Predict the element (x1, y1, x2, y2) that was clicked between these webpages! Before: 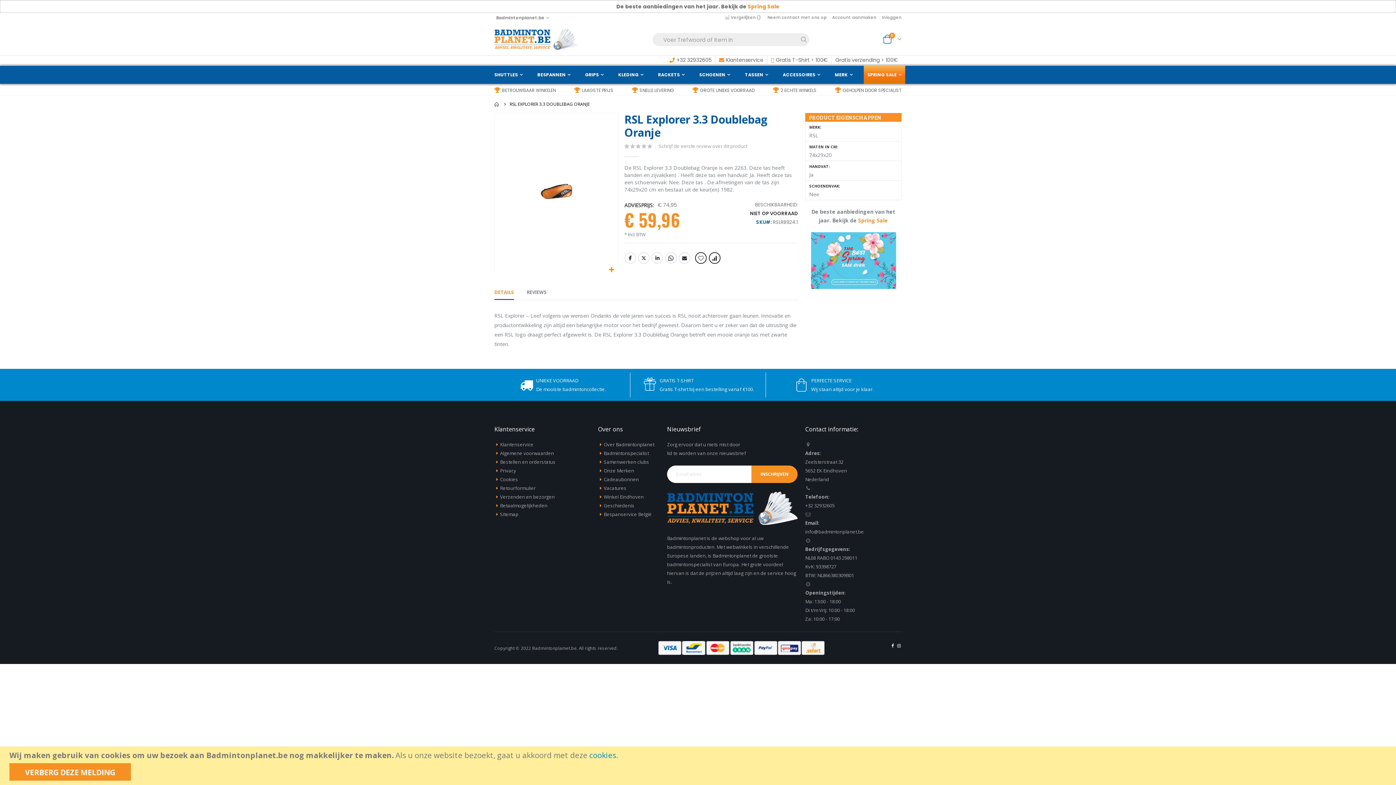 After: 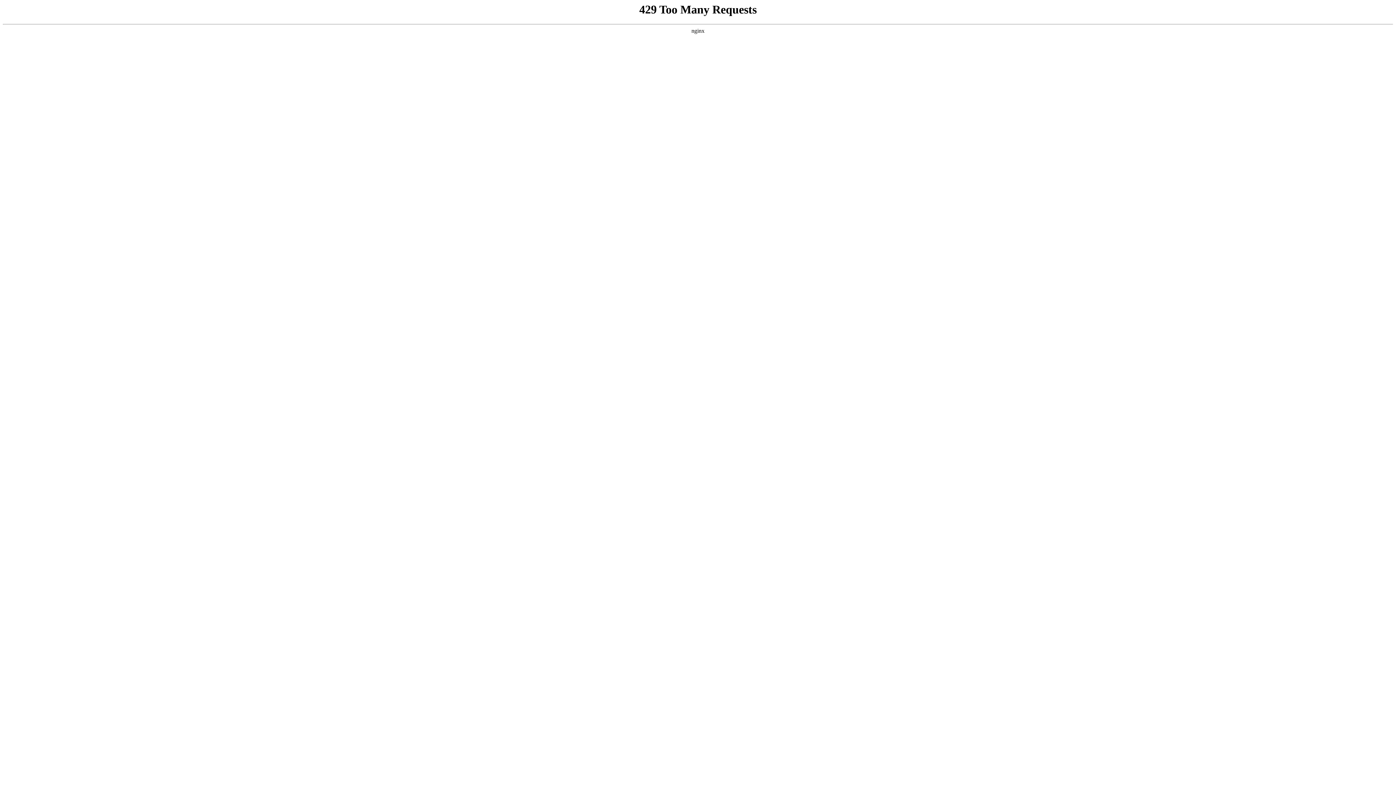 Action: label: Privacy bbox: (500, 467, 516, 474)